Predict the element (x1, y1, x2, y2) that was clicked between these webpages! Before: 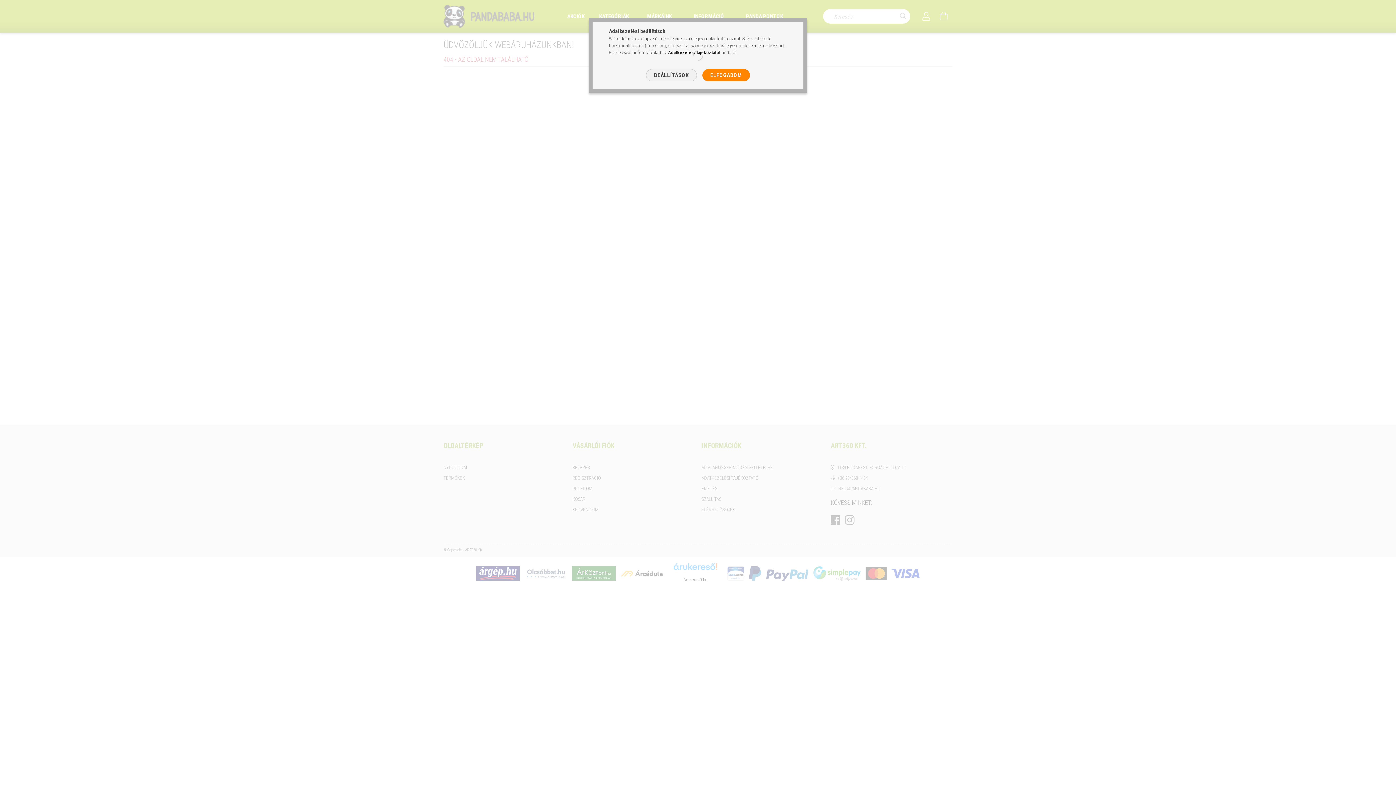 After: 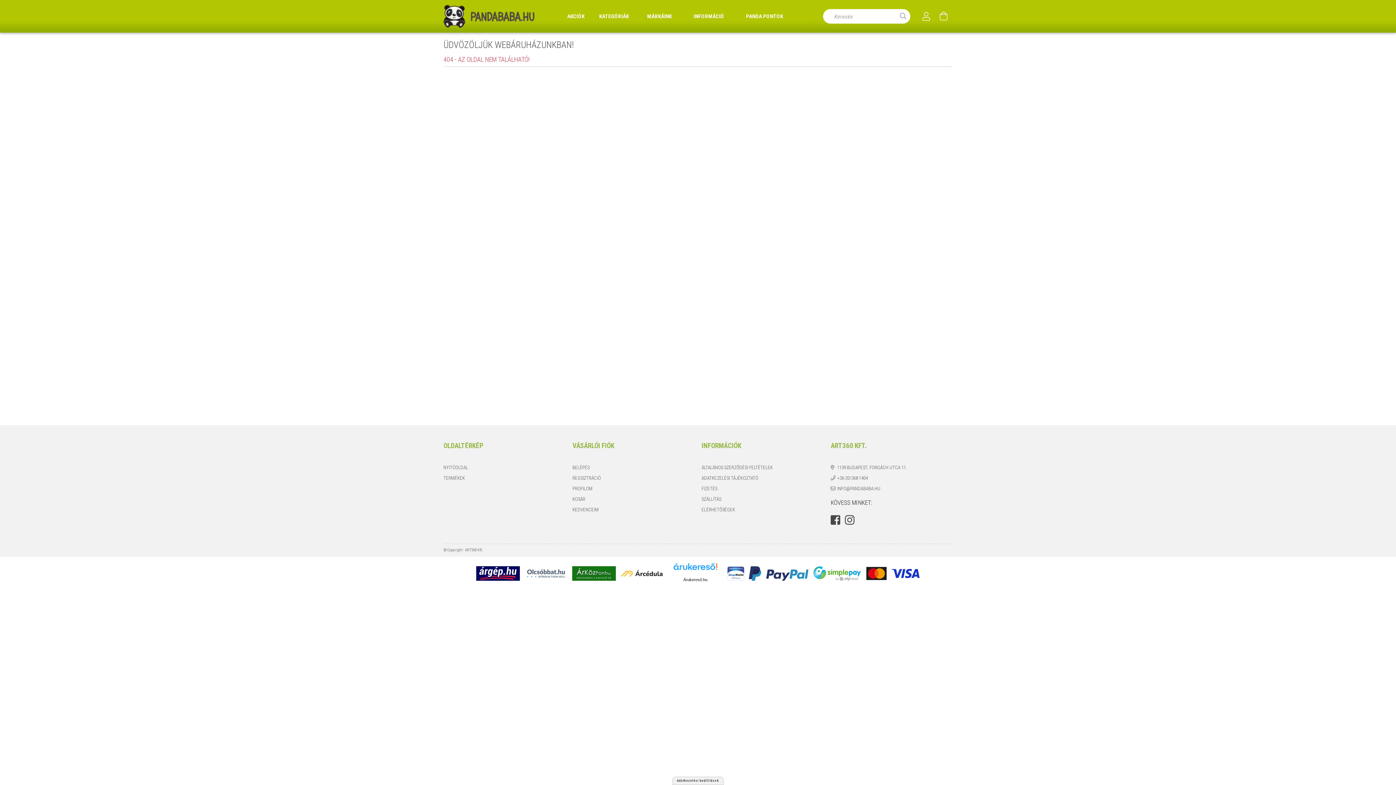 Action: label: ELFOGADOM bbox: (702, 69, 750, 81)